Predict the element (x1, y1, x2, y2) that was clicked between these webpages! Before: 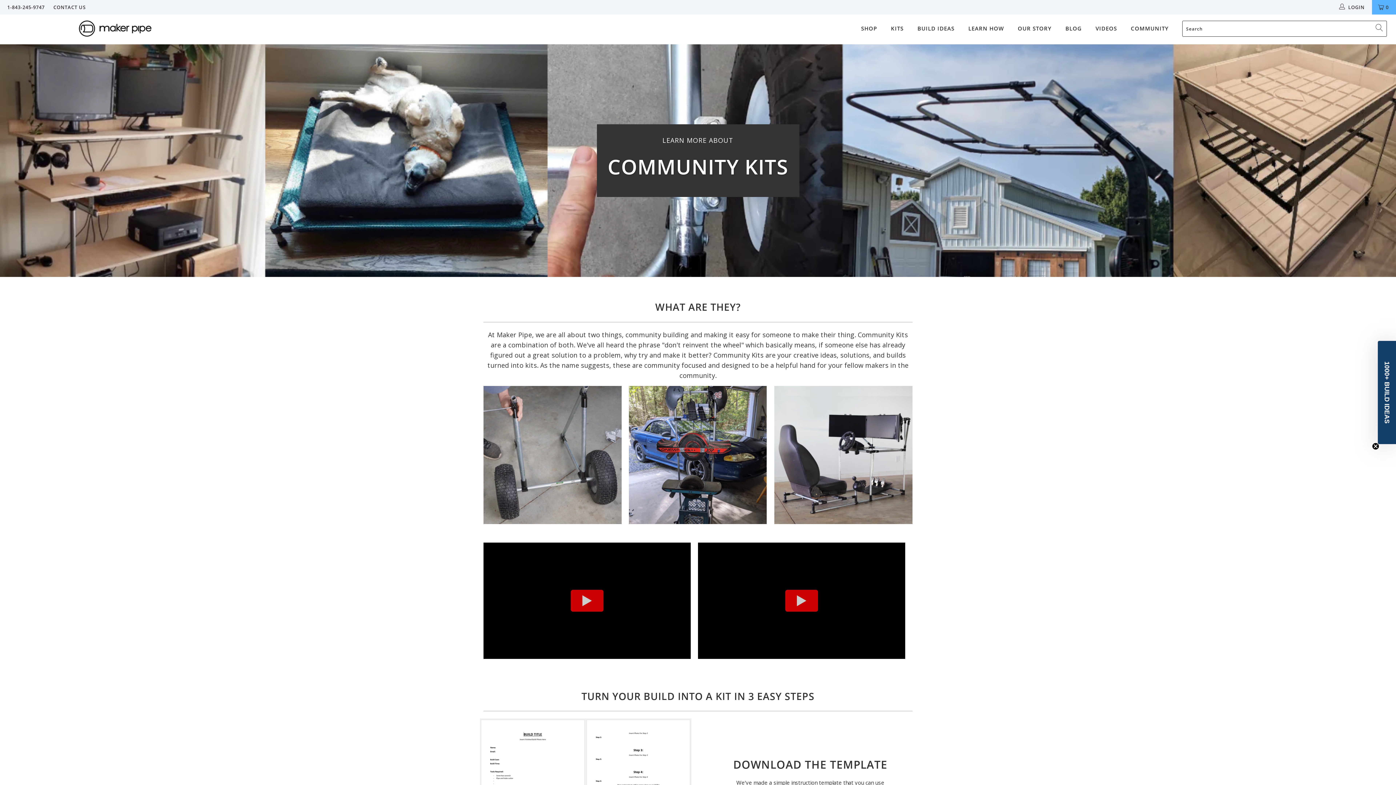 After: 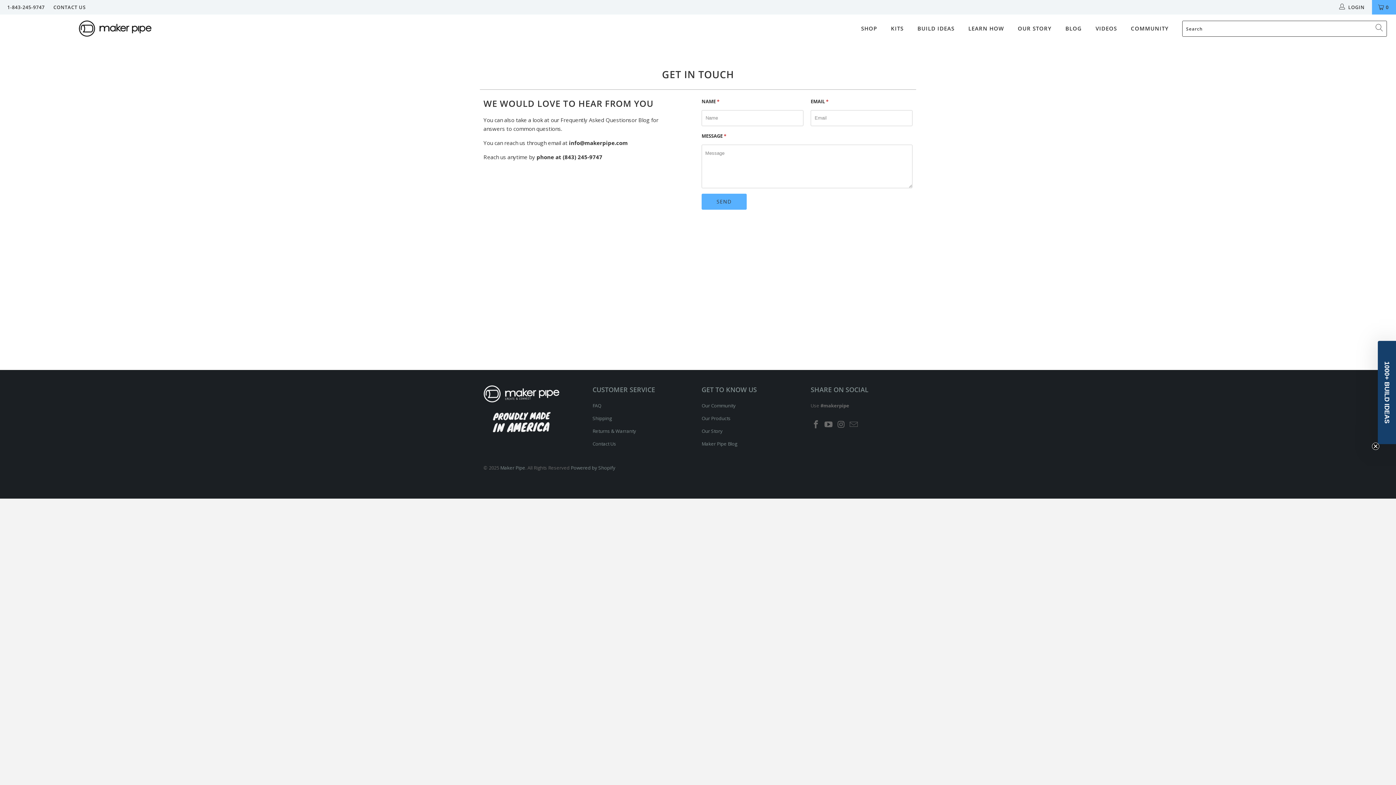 Action: label: CONTACT US bbox: (53, 0, 85, 14)